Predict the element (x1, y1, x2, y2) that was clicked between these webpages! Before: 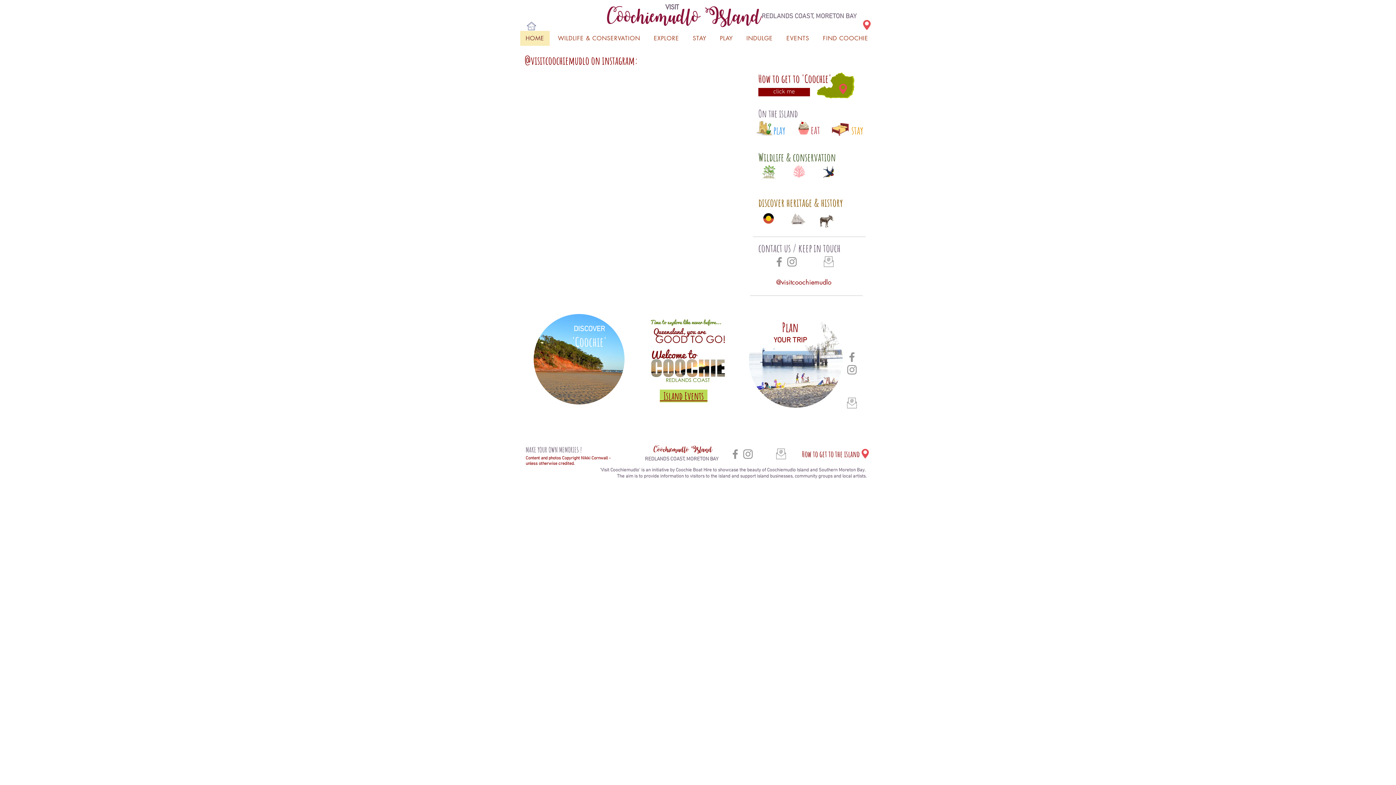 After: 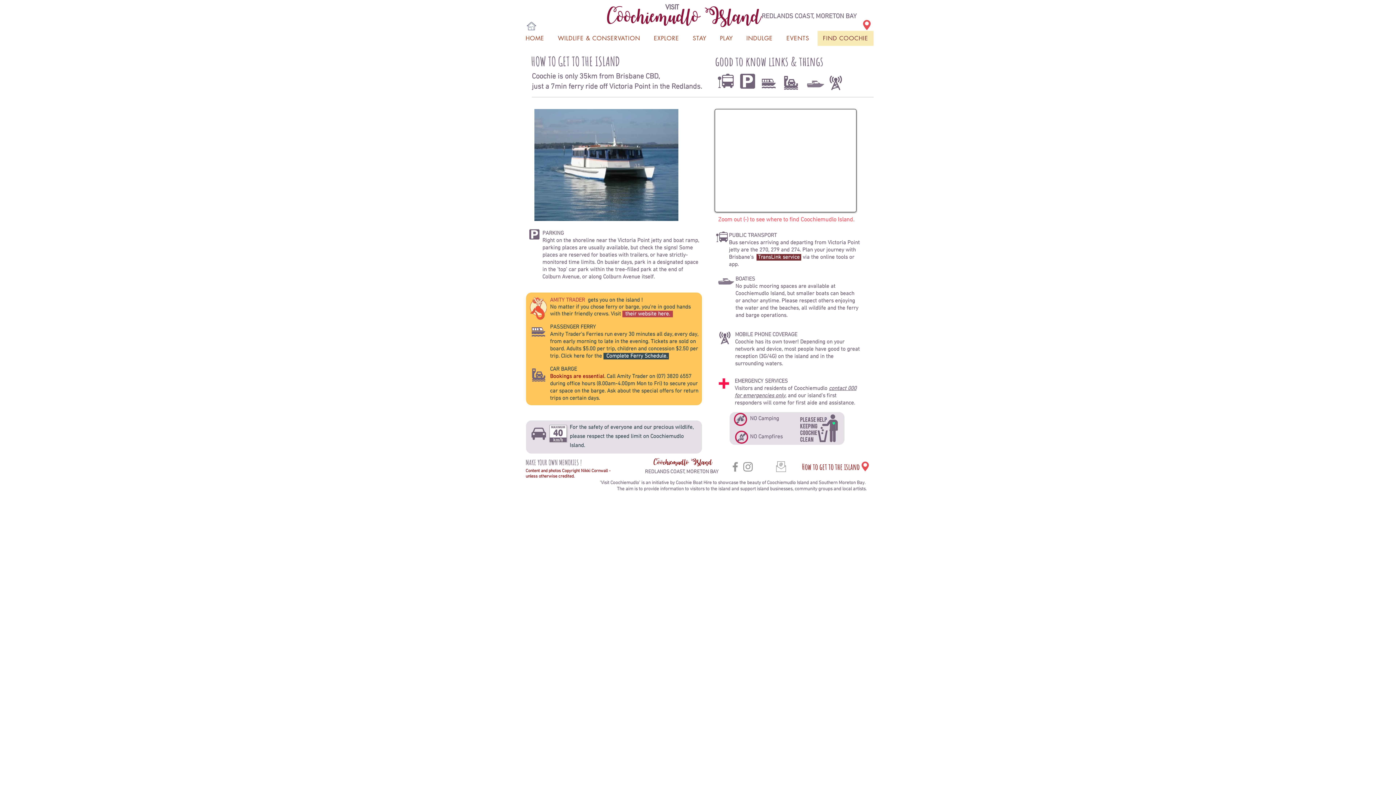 Action: bbox: (817, 30, 873, 45) label: FIND COOCHIE